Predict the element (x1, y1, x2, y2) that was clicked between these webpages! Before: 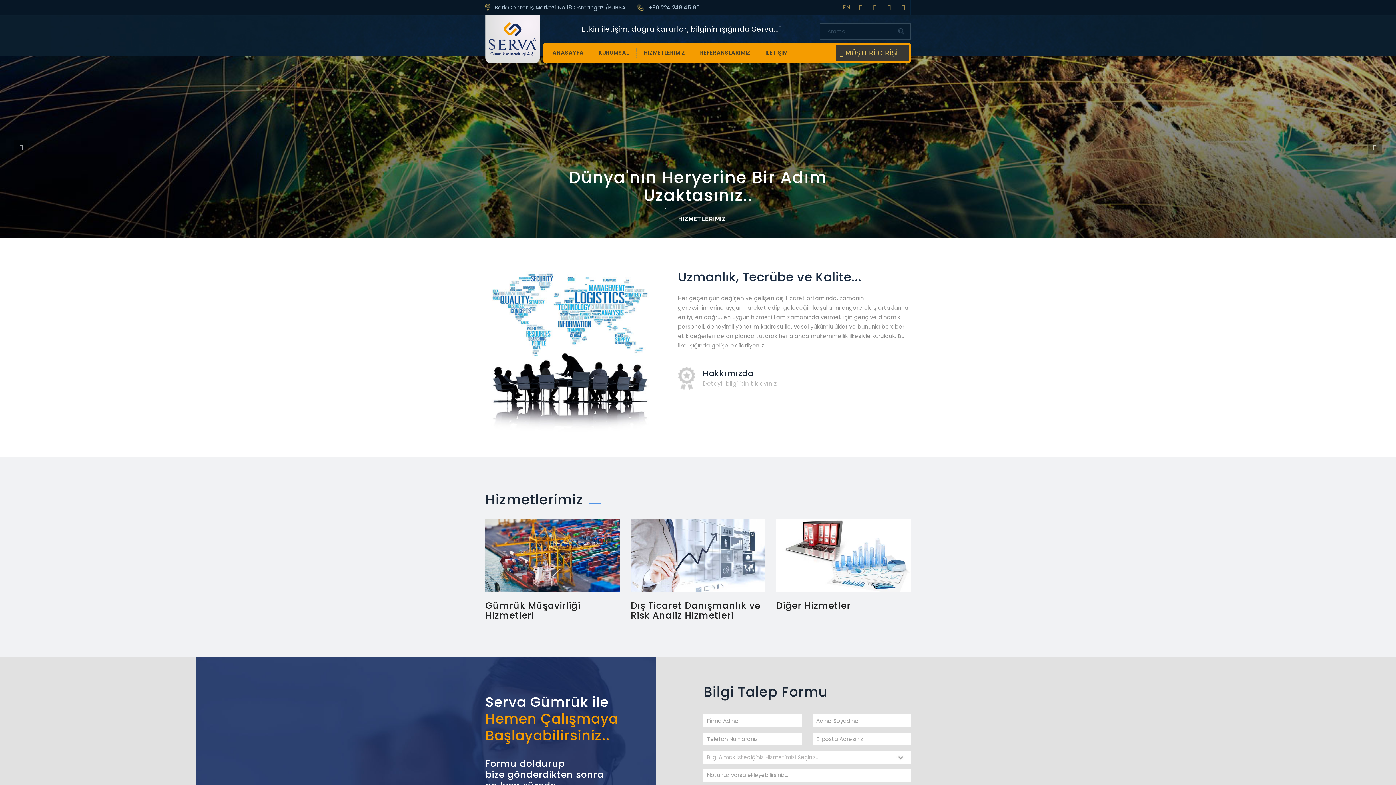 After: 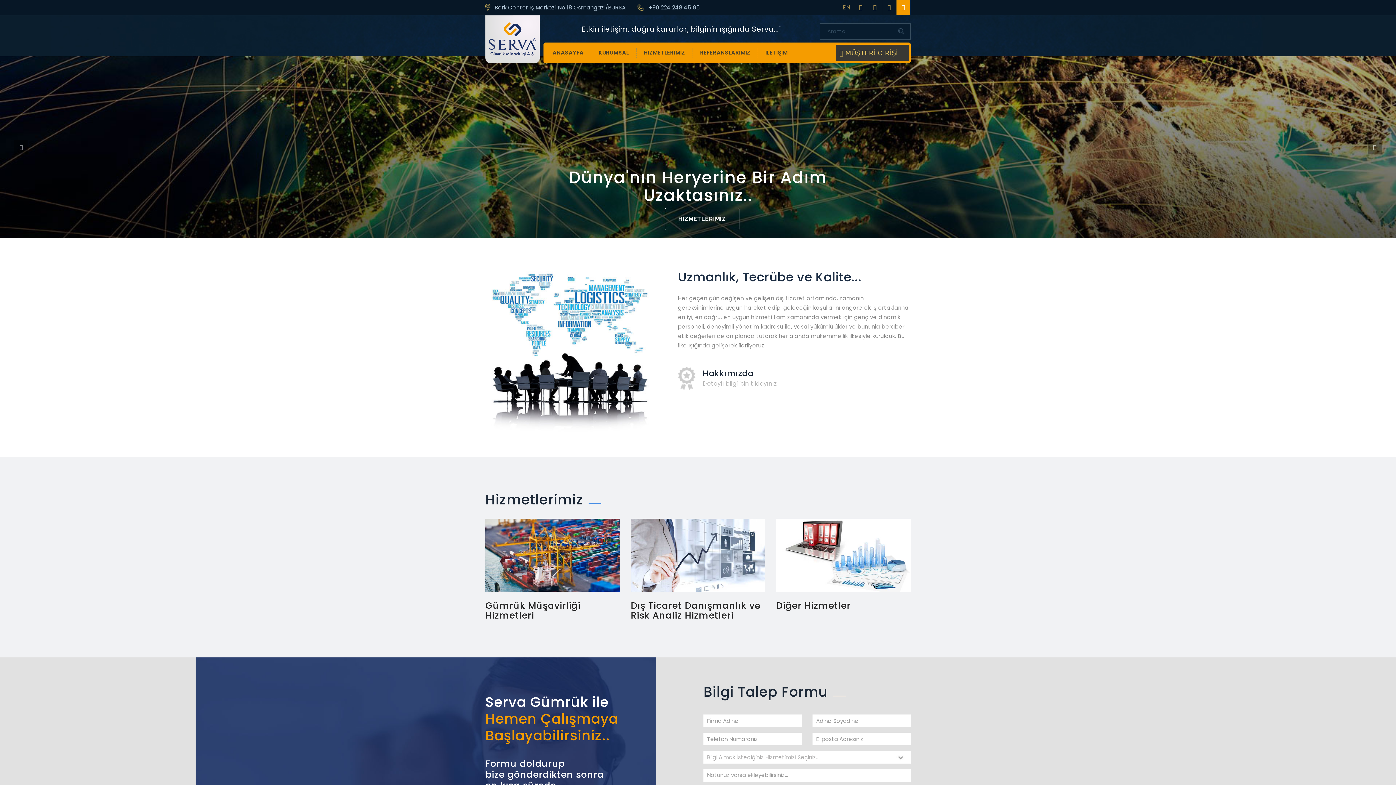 Action: bbox: (896, 0, 910, 14)